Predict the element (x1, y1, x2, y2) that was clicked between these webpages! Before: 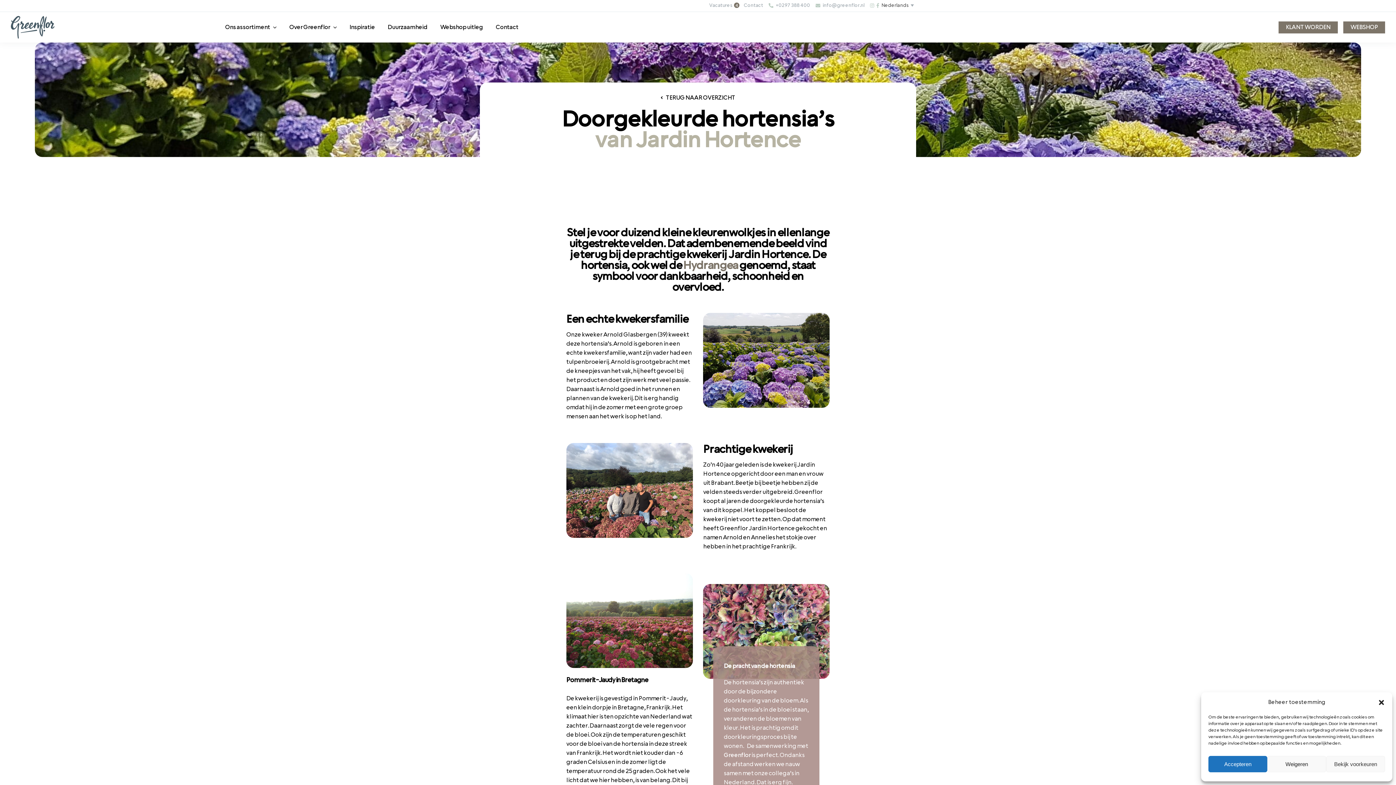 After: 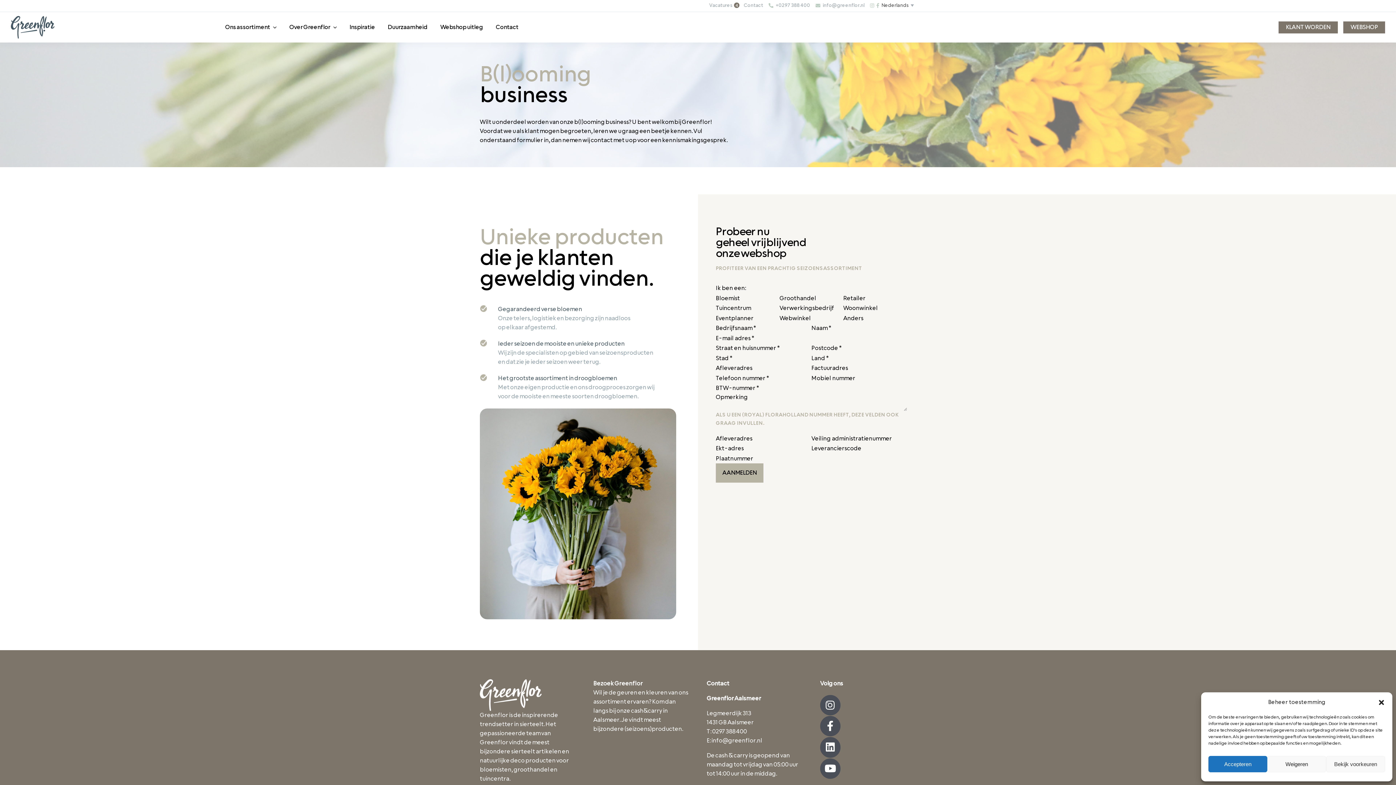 Action: label: KLANT WORDEN bbox: (1278, 21, 1338, 33)